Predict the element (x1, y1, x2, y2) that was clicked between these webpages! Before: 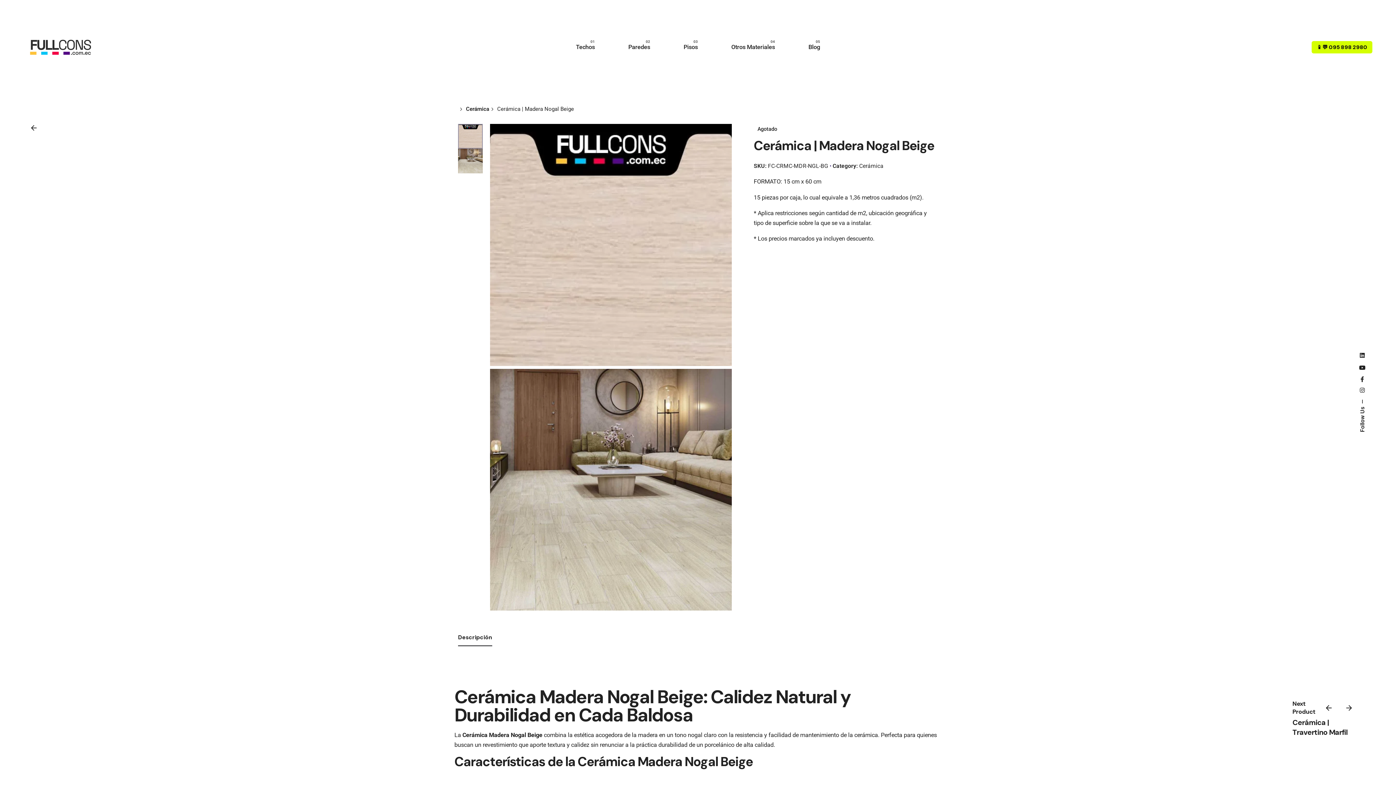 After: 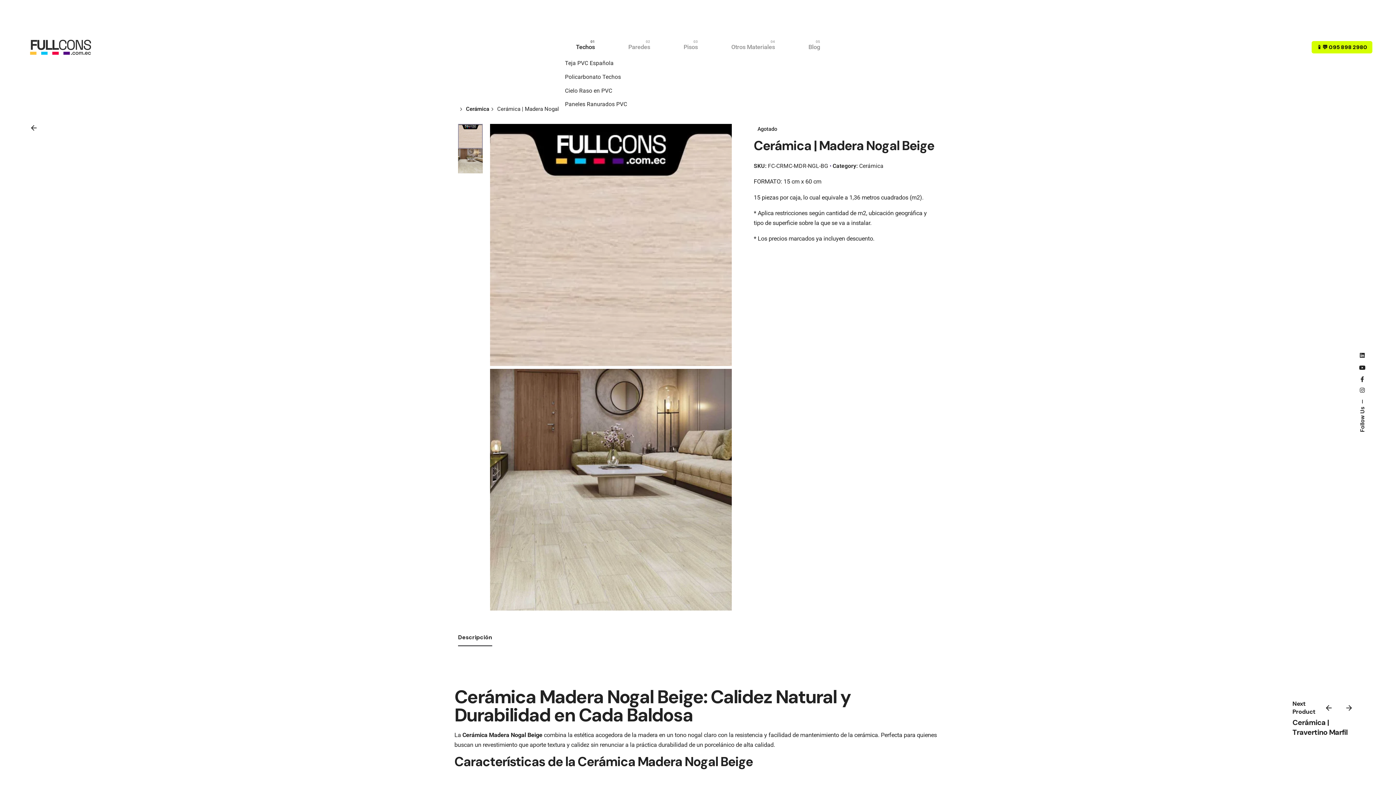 Action: label: Techos bbox: (559, 39, 611, 55)